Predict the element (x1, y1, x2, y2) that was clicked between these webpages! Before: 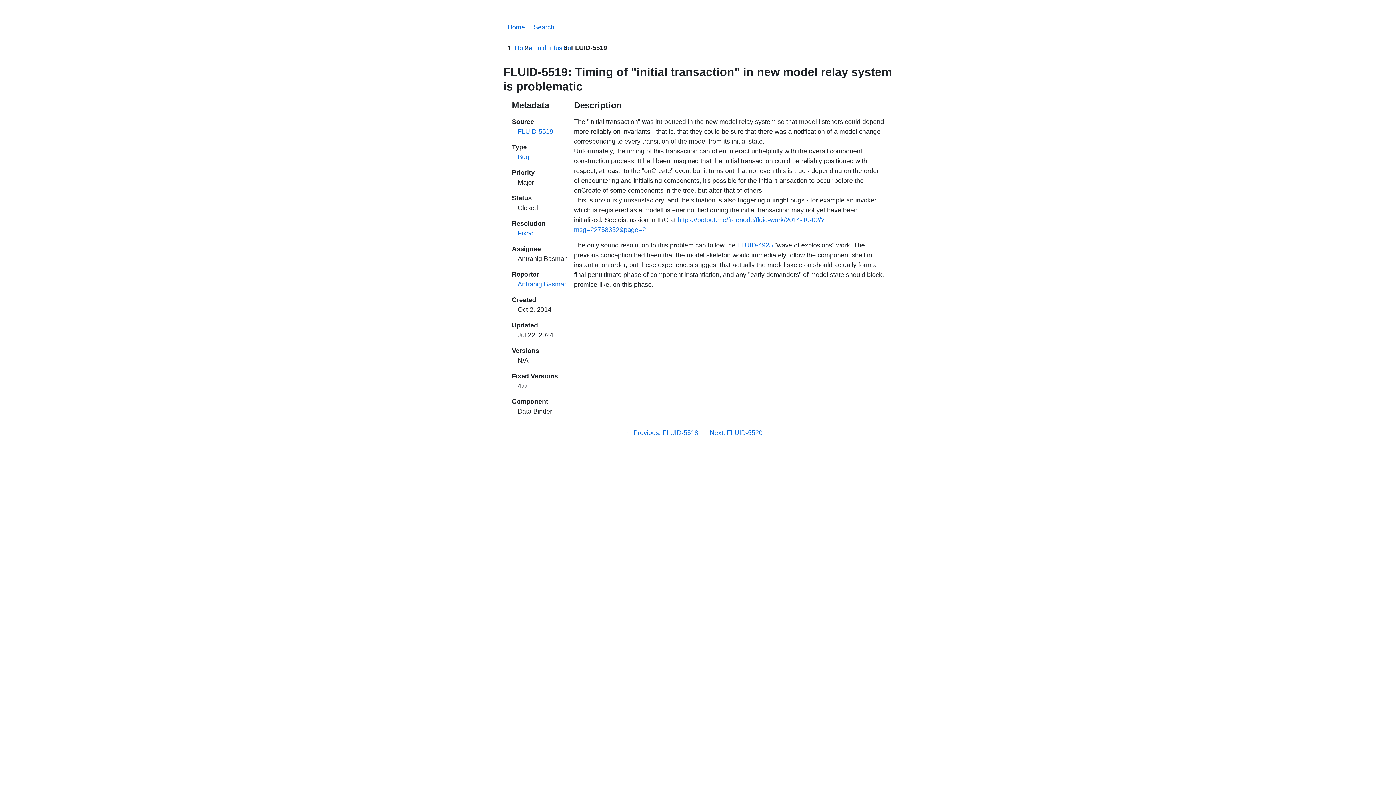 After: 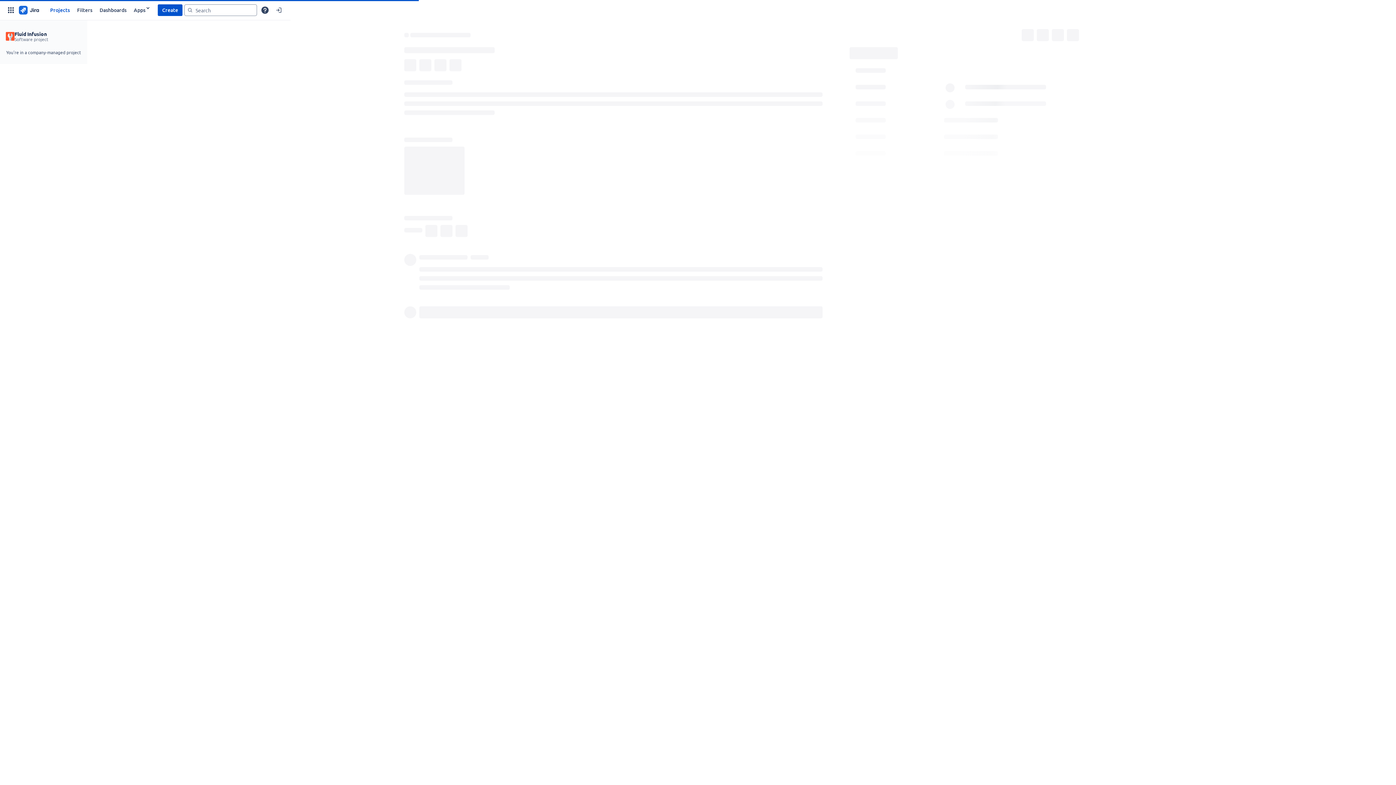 Action: label: FLUID-5519 bbox: (517, 128, 553, 135)